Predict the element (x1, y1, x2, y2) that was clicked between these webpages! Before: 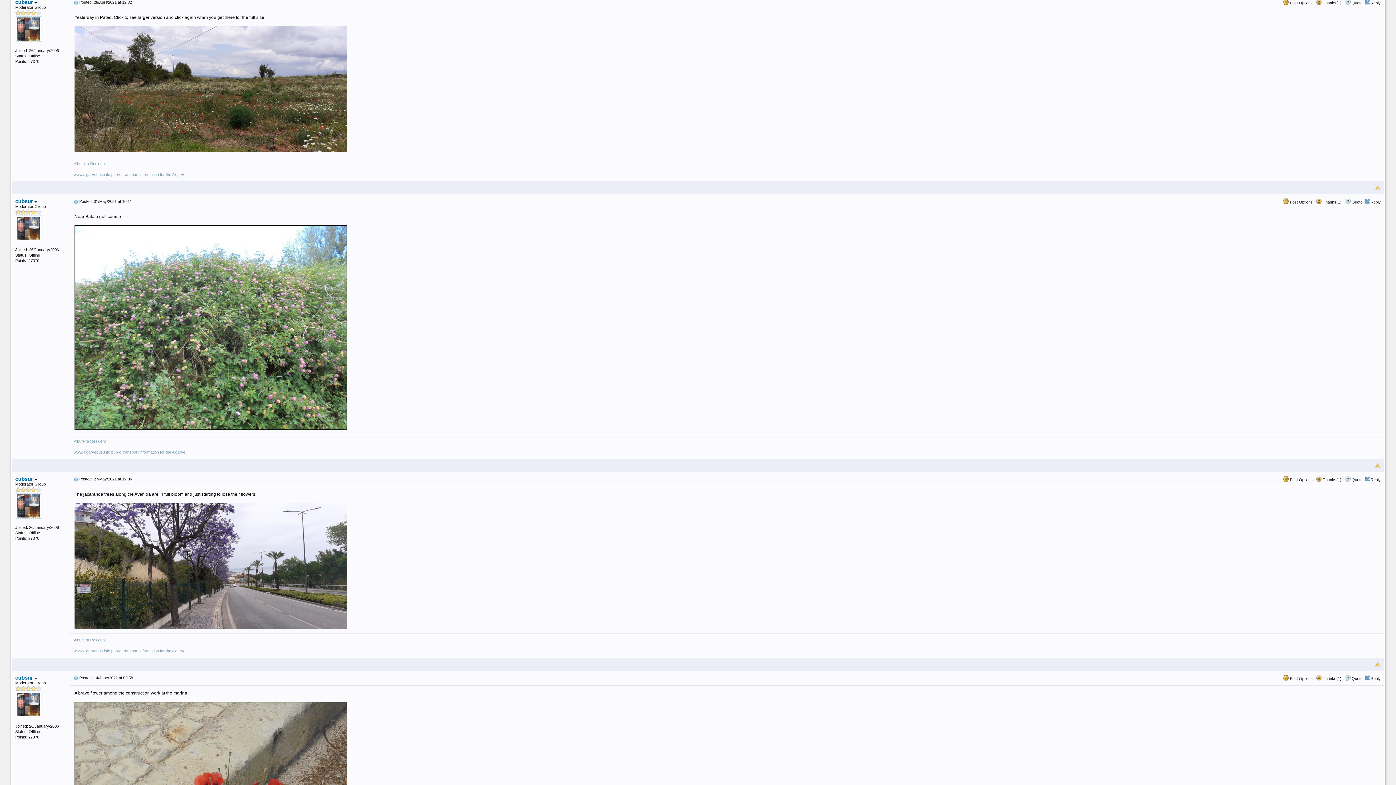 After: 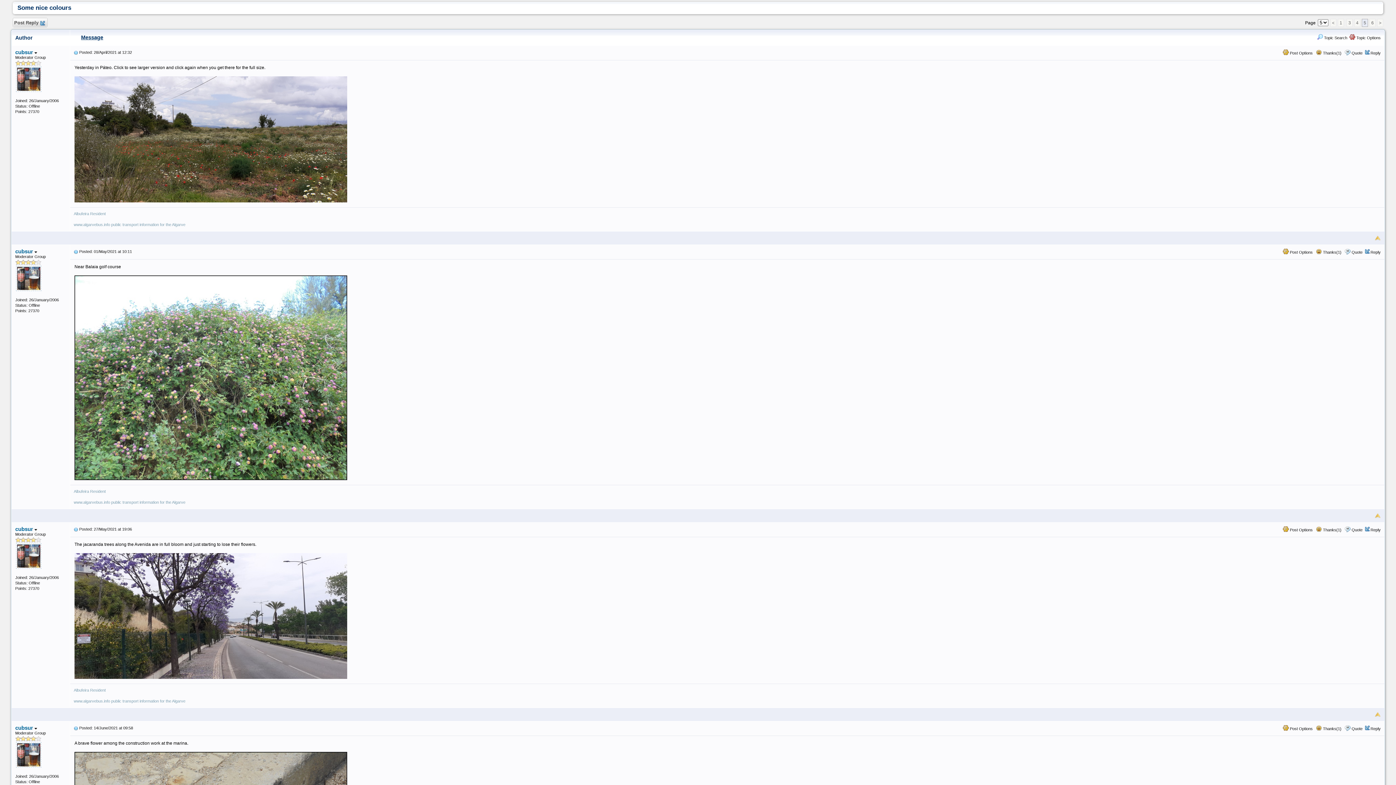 Action: bbox: (1375, 185, 1381, 190)